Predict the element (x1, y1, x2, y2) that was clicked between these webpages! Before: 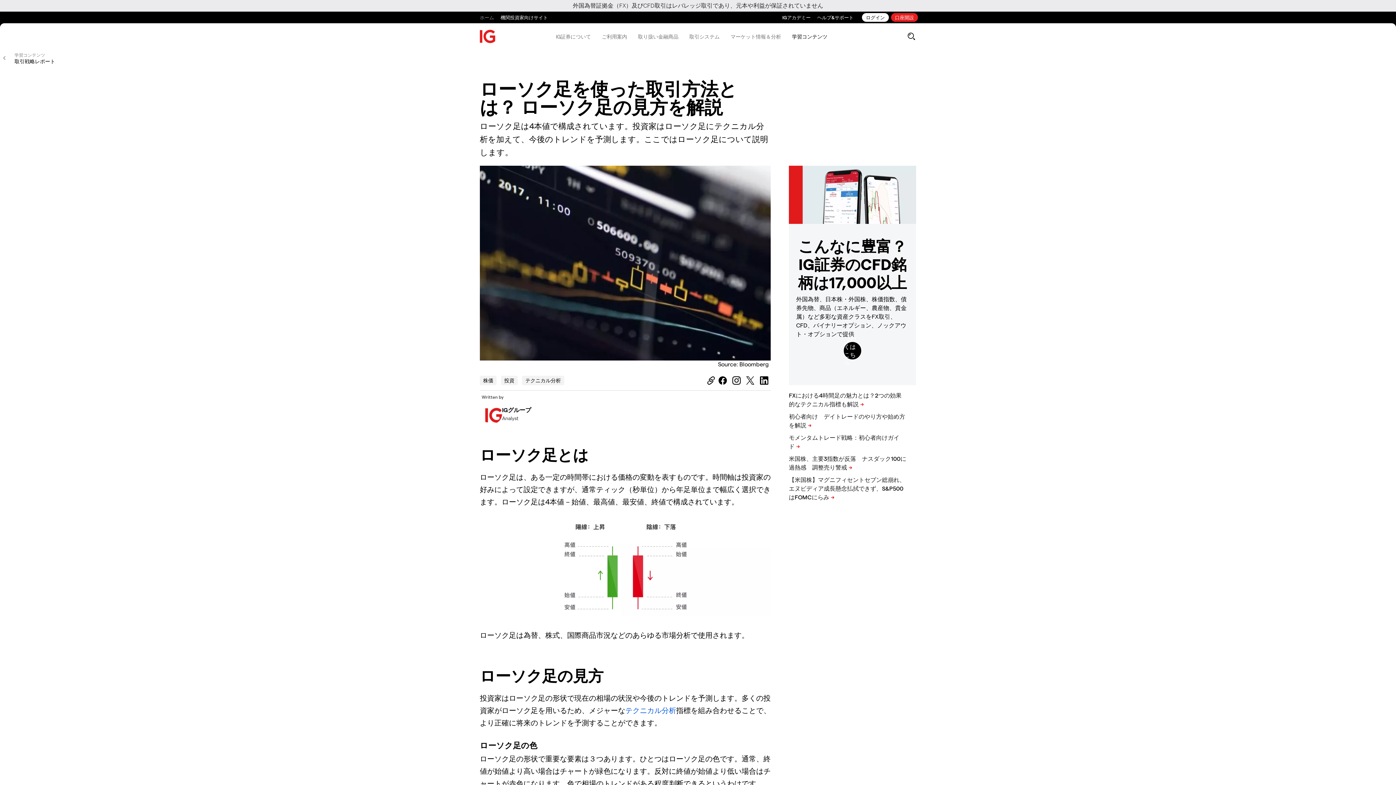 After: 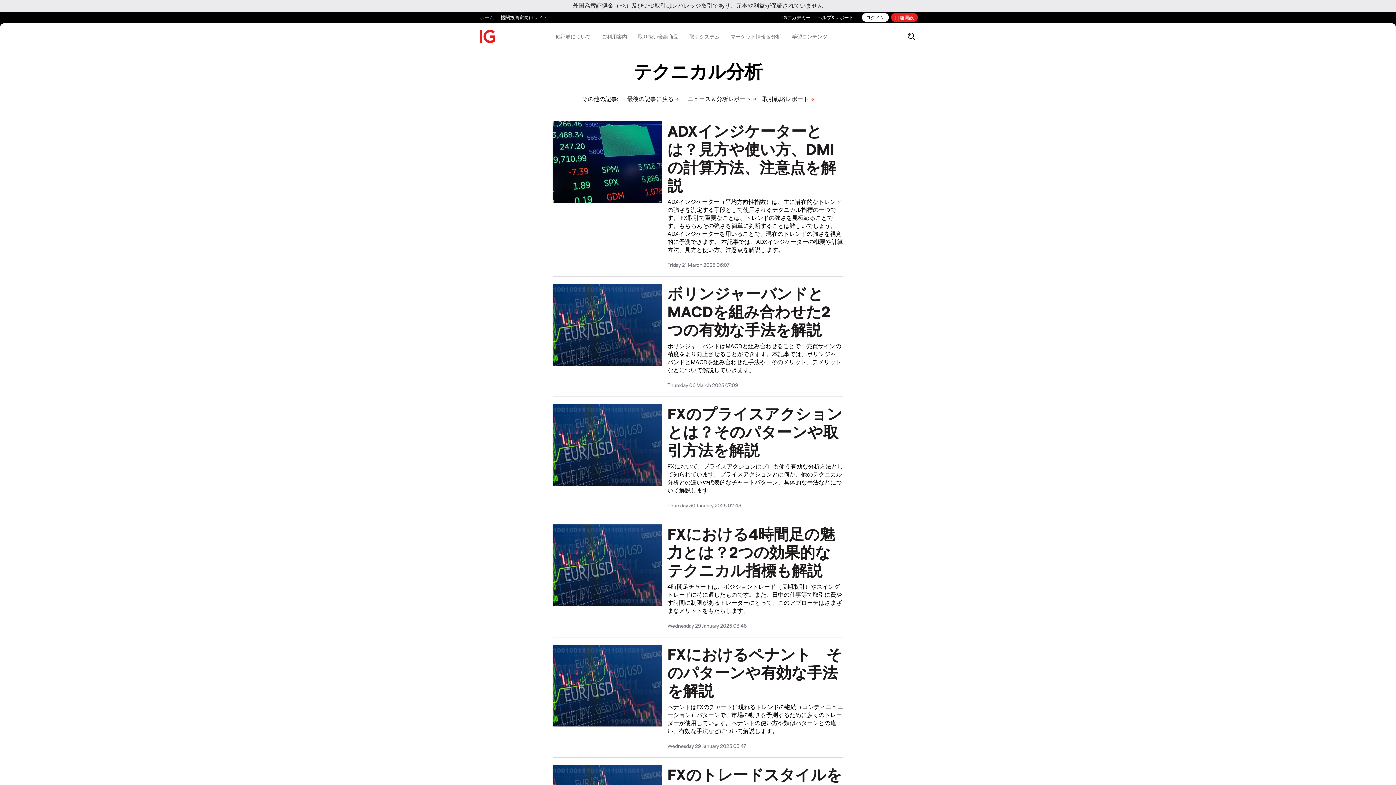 Action: label: テクニカル分析 bbox: (522, 375, 564, 385)